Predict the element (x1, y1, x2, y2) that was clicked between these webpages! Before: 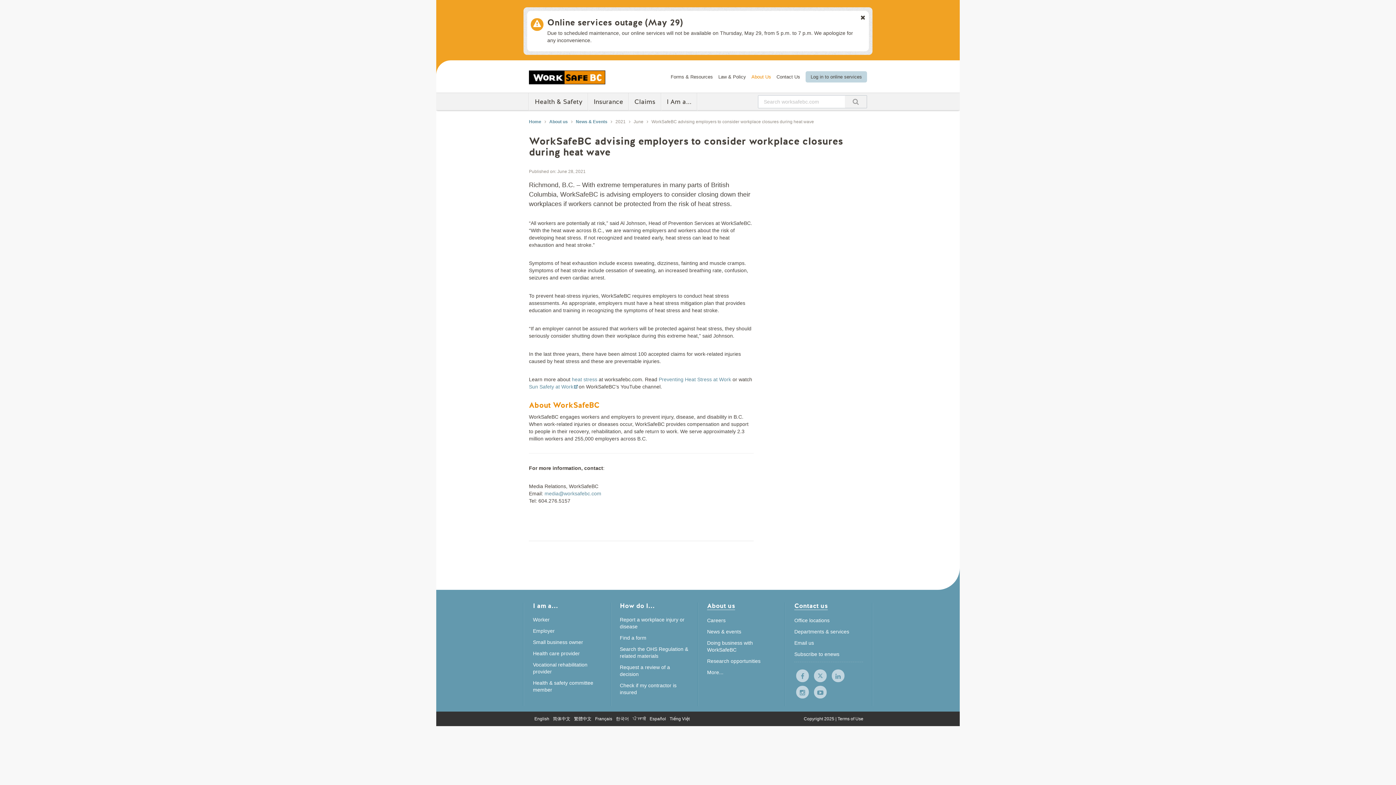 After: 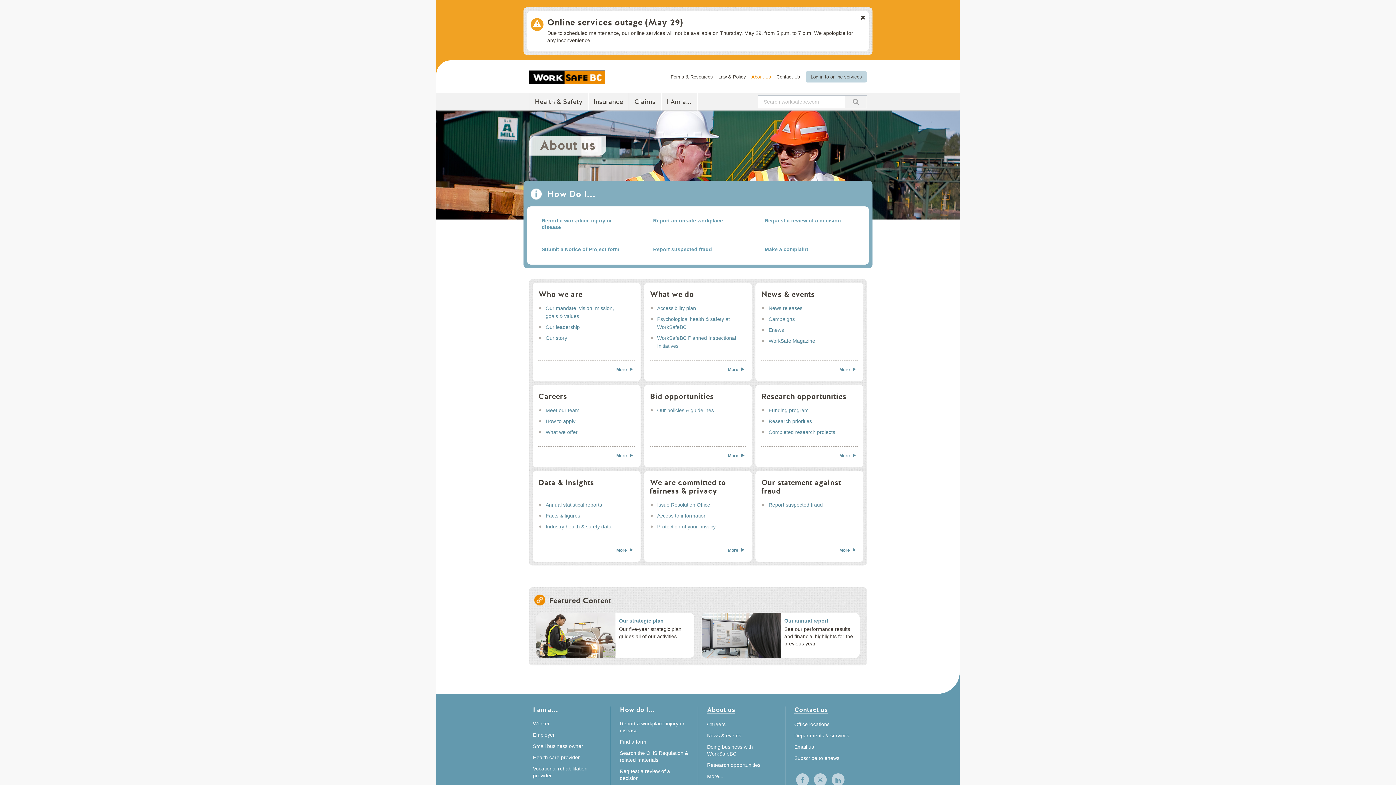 Action: bbox: (707, 669, 723, 675) label: More...